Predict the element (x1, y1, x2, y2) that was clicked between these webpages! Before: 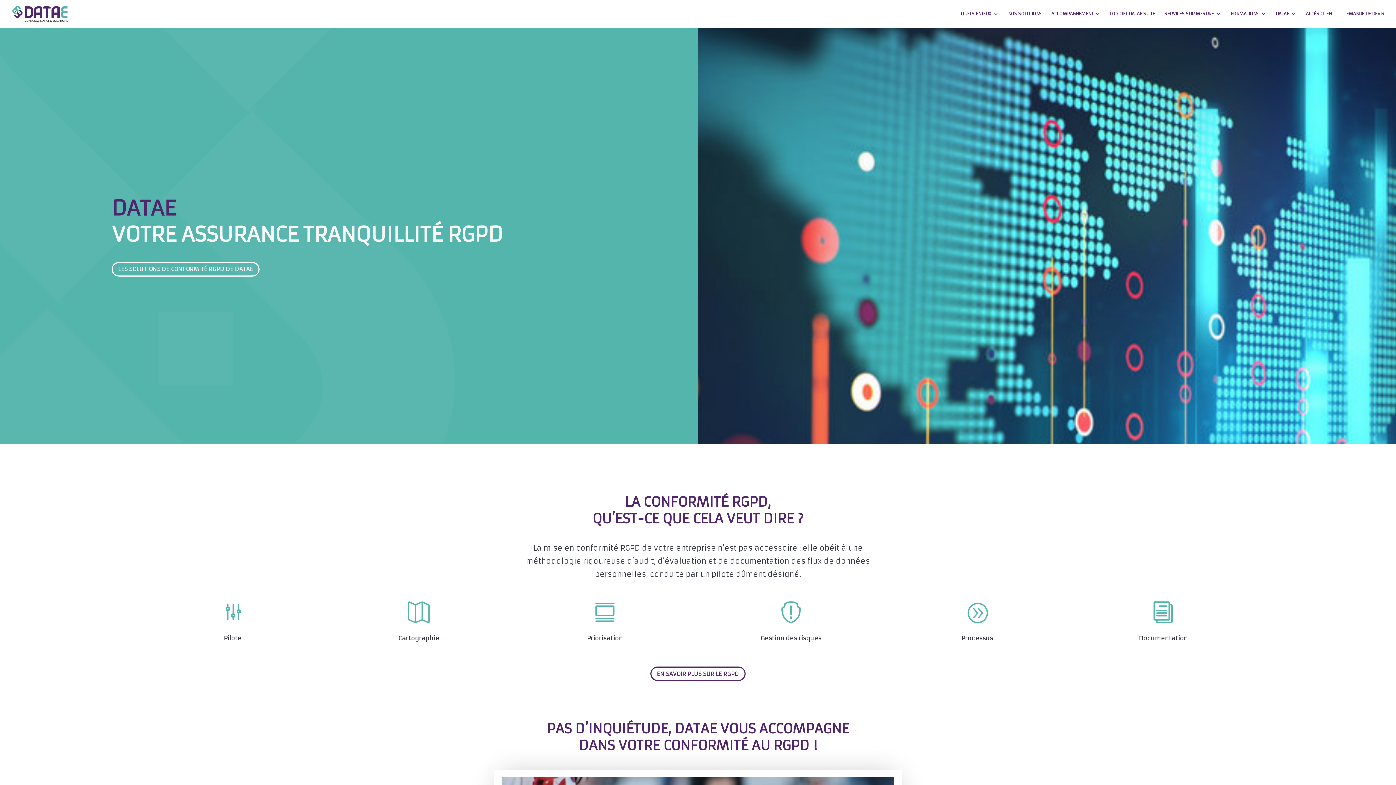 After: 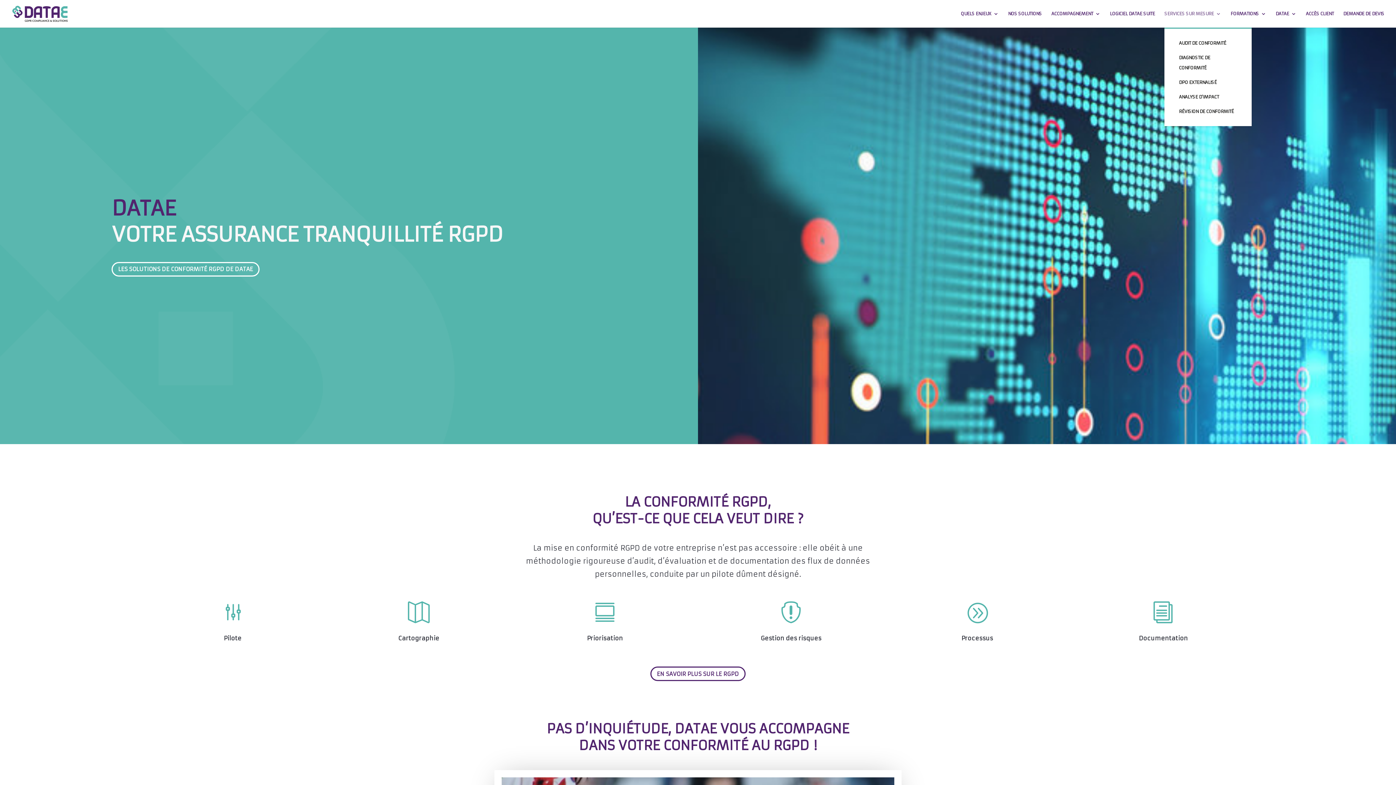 Action: label: SERVICES SUR MESURE bbox: (1164, 11, 1221, 27)